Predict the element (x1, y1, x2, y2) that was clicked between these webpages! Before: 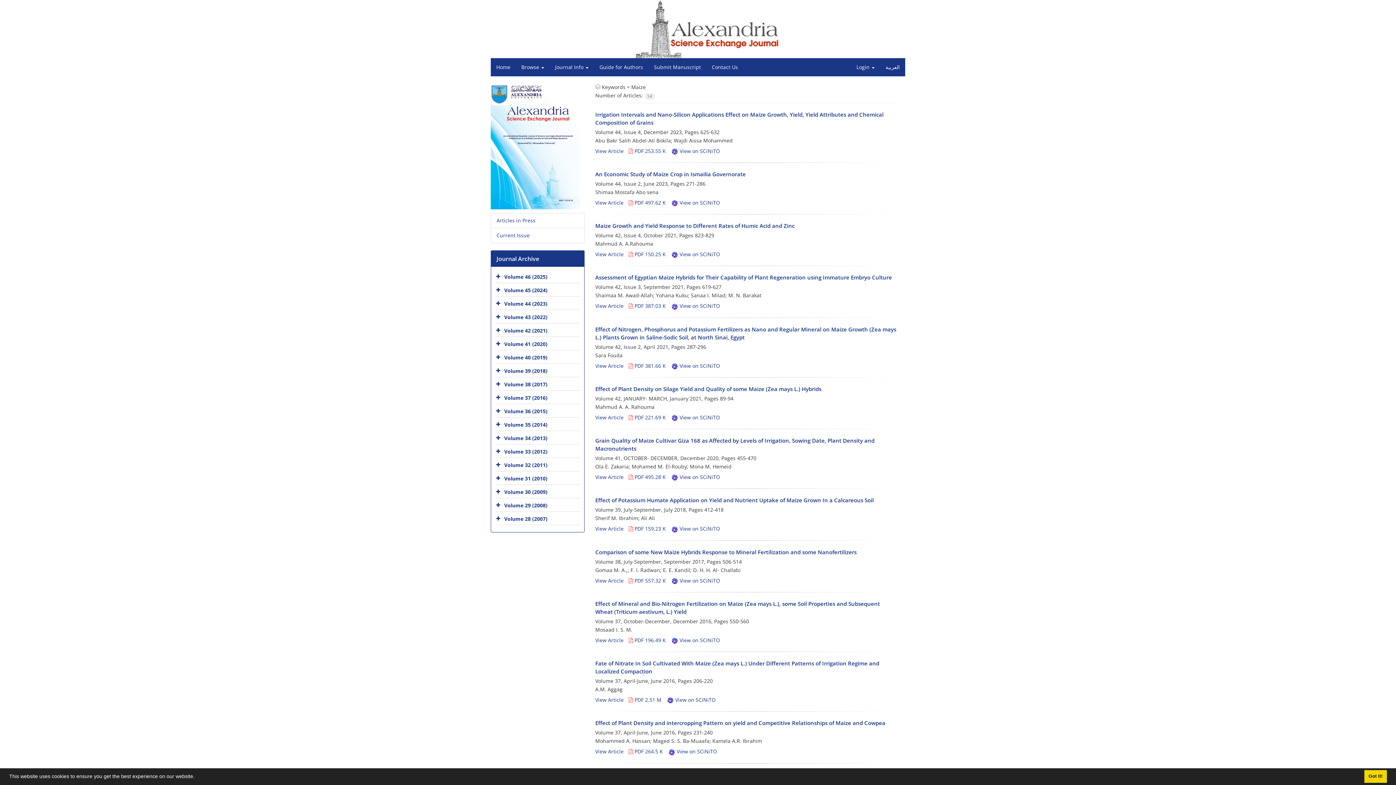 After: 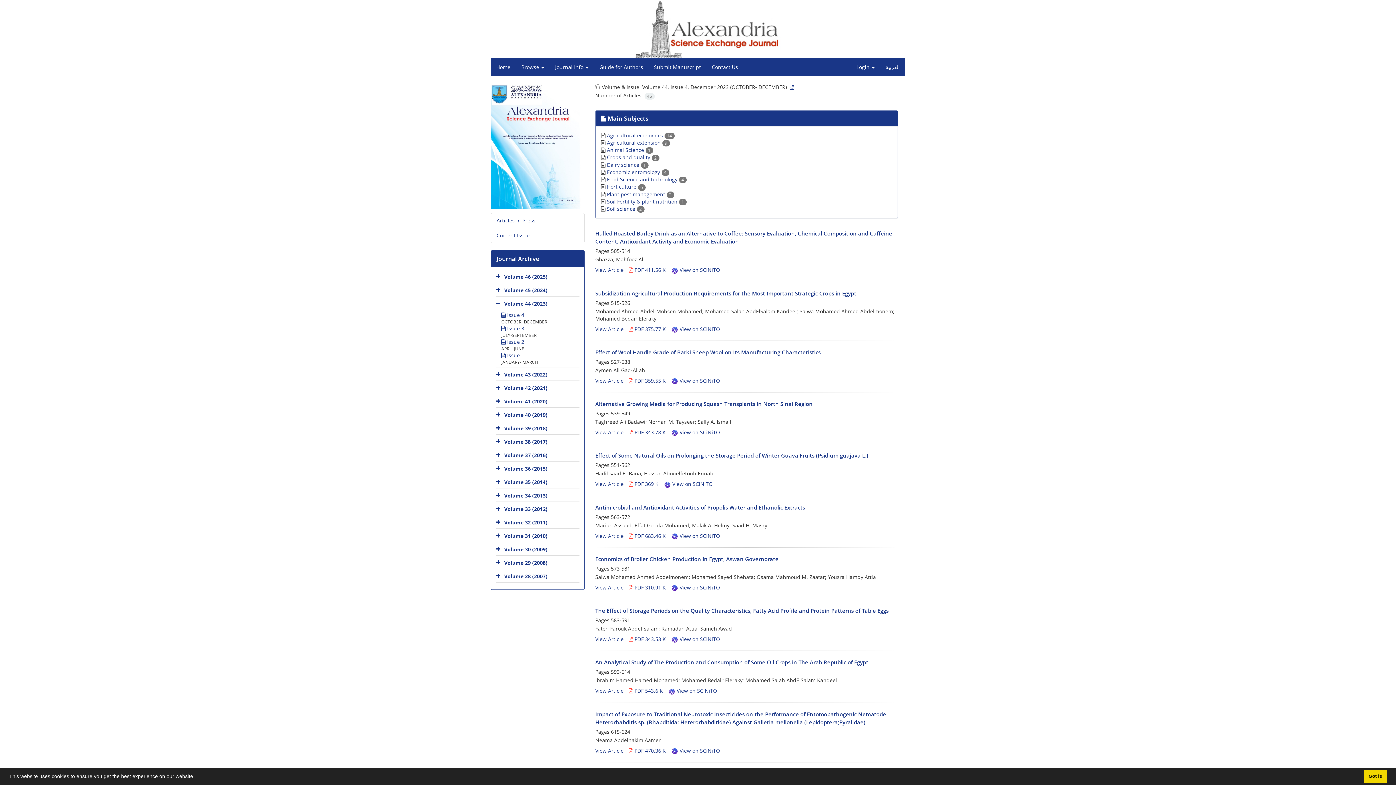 Action: label: Volume 44 (2023) bbox: (504, 300, 547, 307)